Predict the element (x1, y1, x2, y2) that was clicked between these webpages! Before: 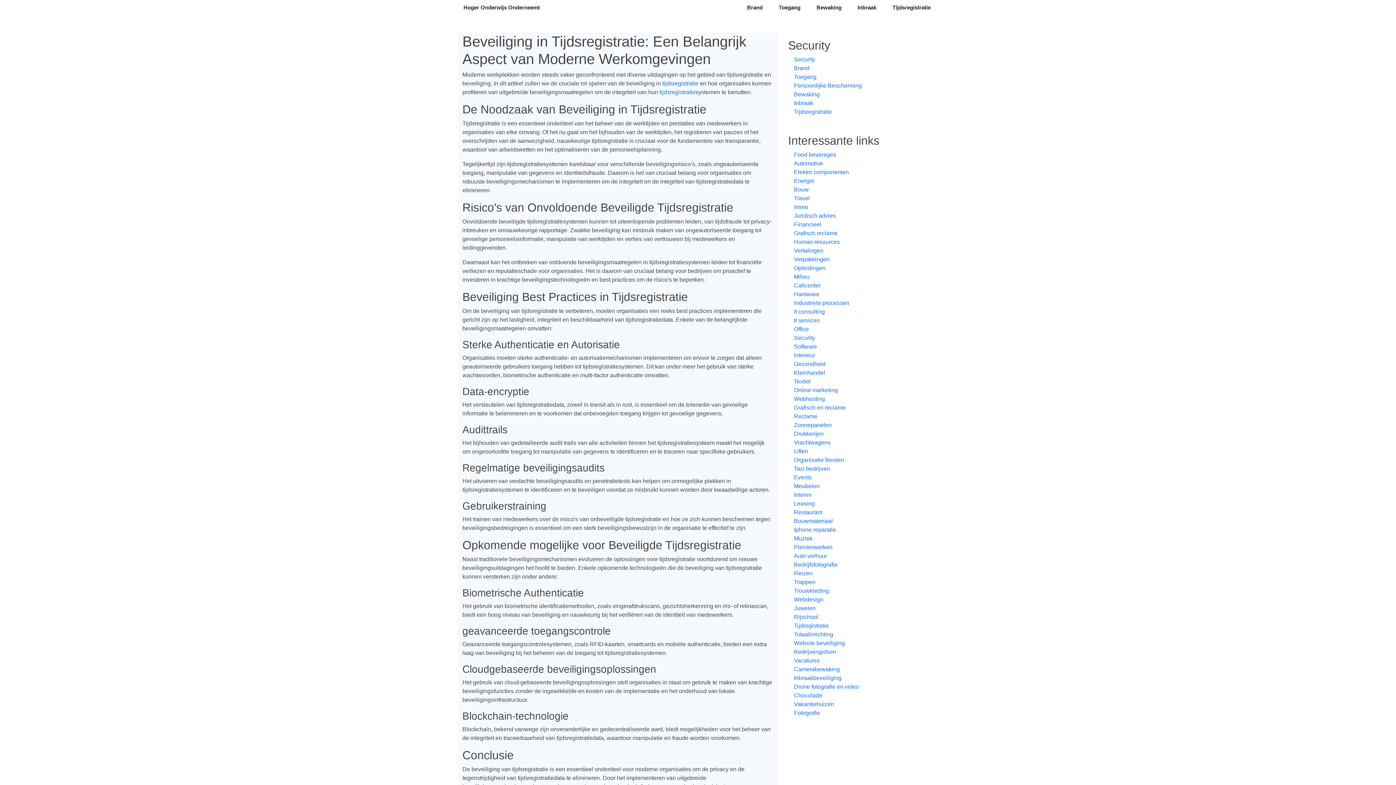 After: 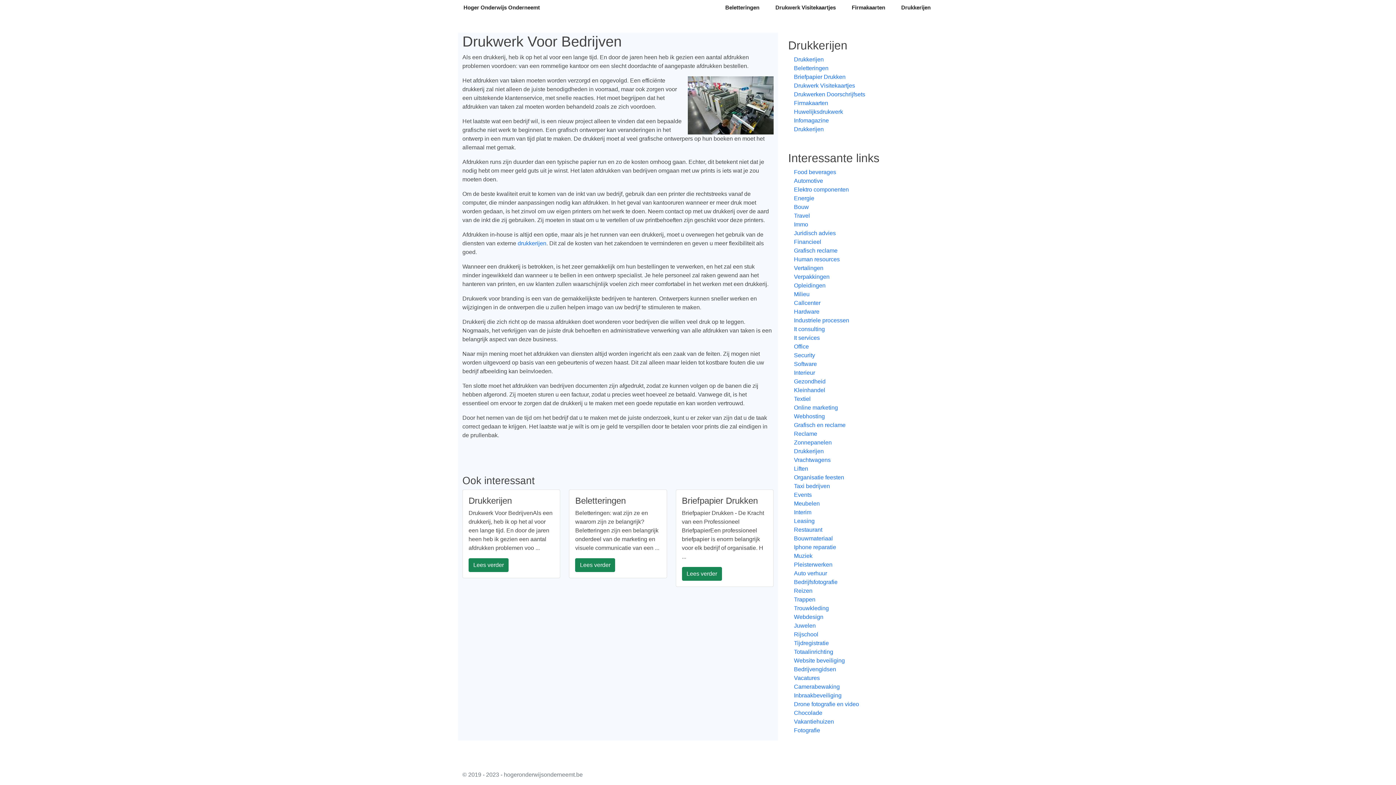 Action: label: Drukkerijen bbox: (788, 429, 928, 438)